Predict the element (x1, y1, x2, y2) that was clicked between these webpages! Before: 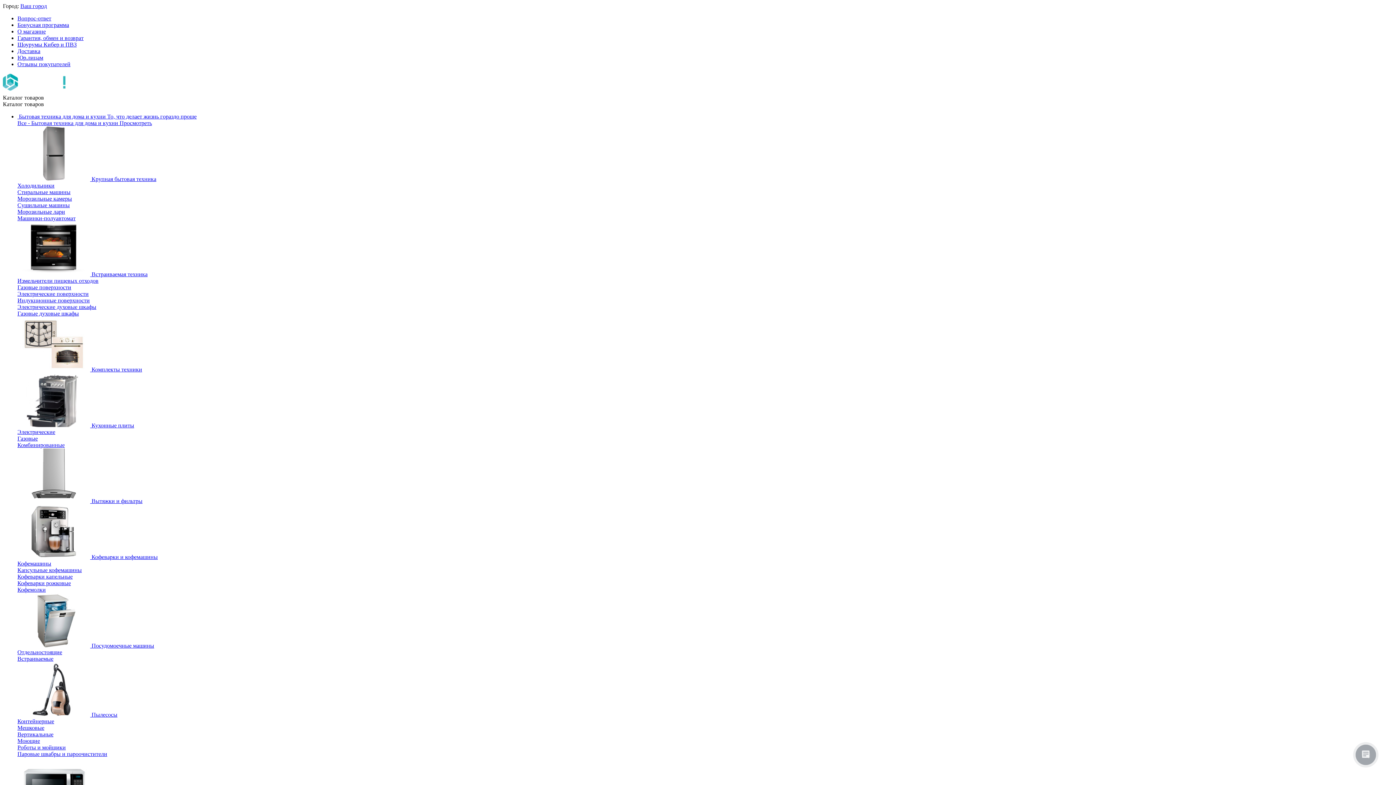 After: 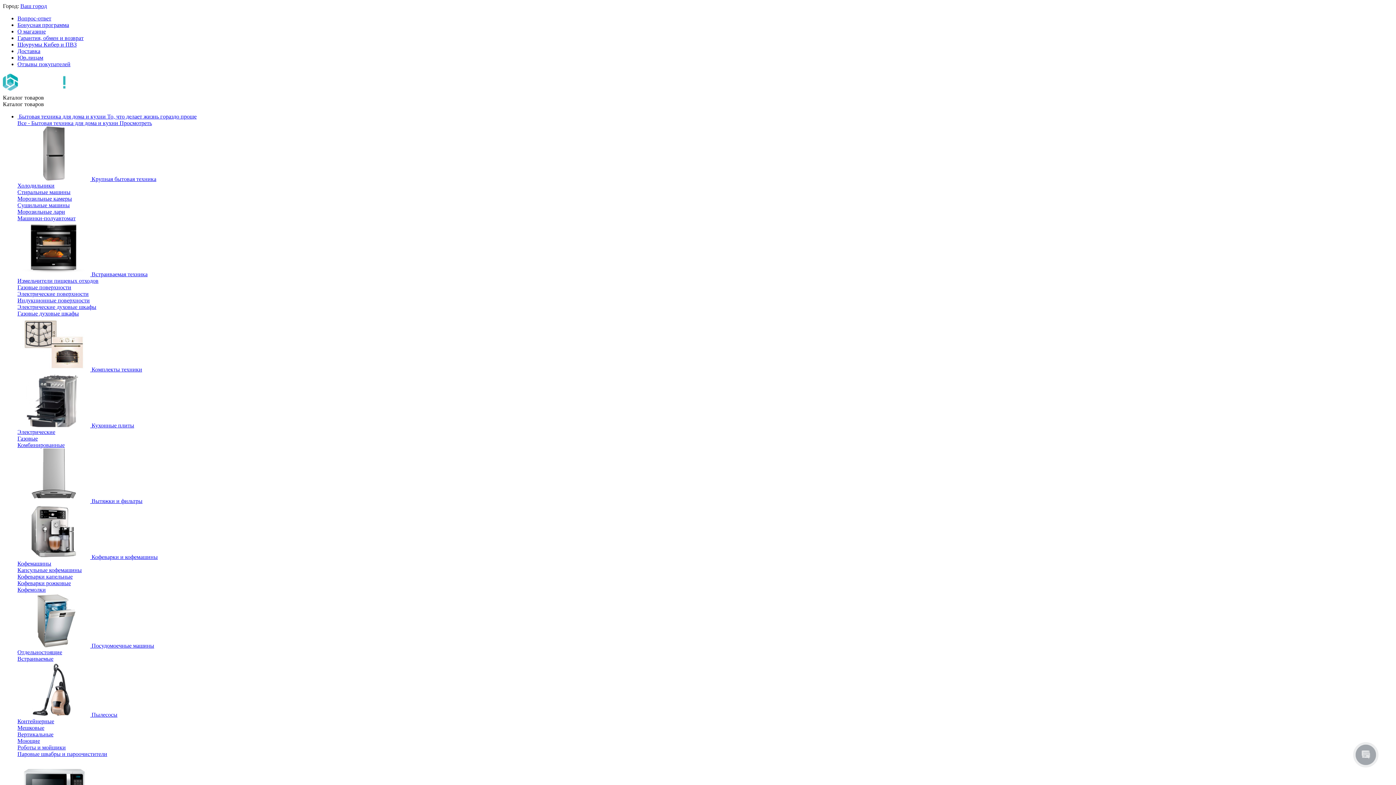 Action: bbox: (17, 277, 98, 284) label: Измельчители пищевых отходов